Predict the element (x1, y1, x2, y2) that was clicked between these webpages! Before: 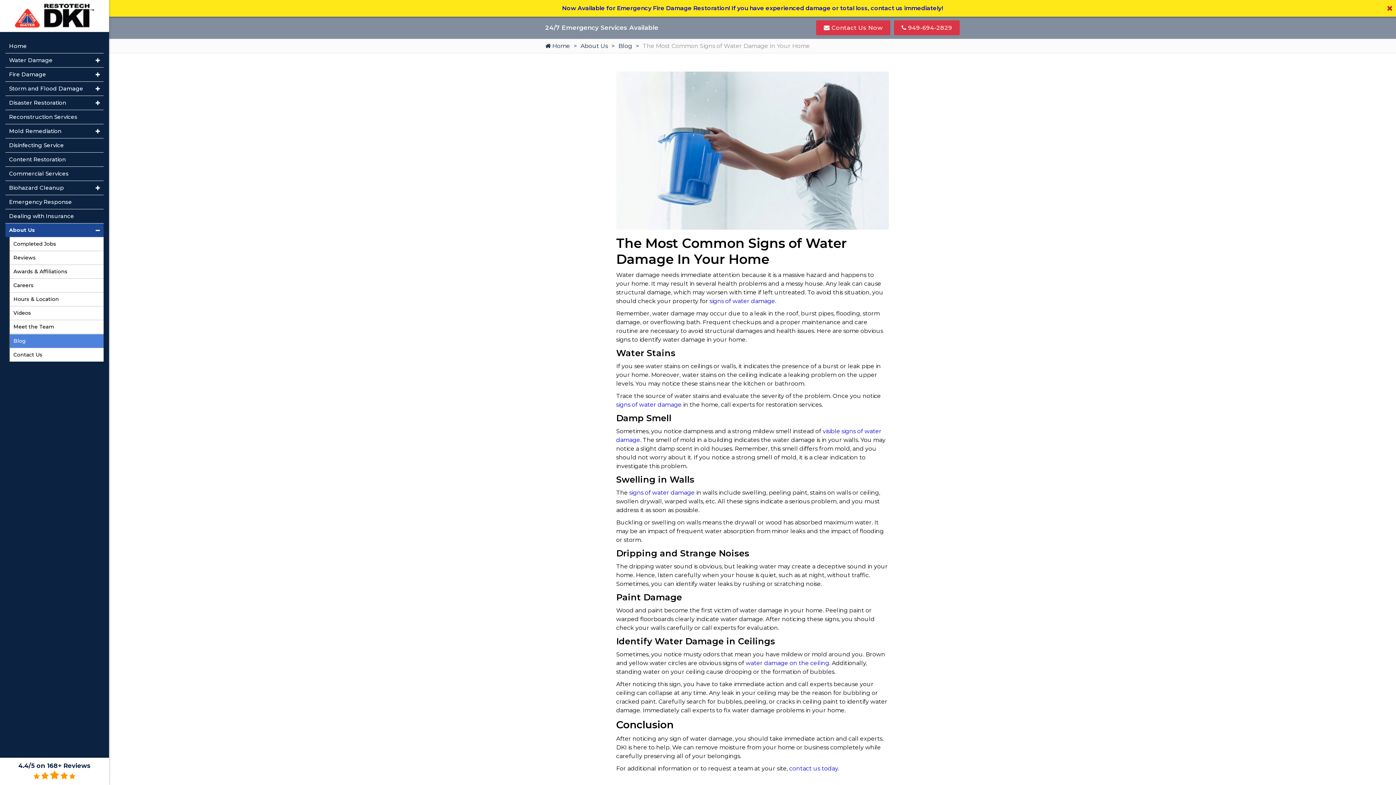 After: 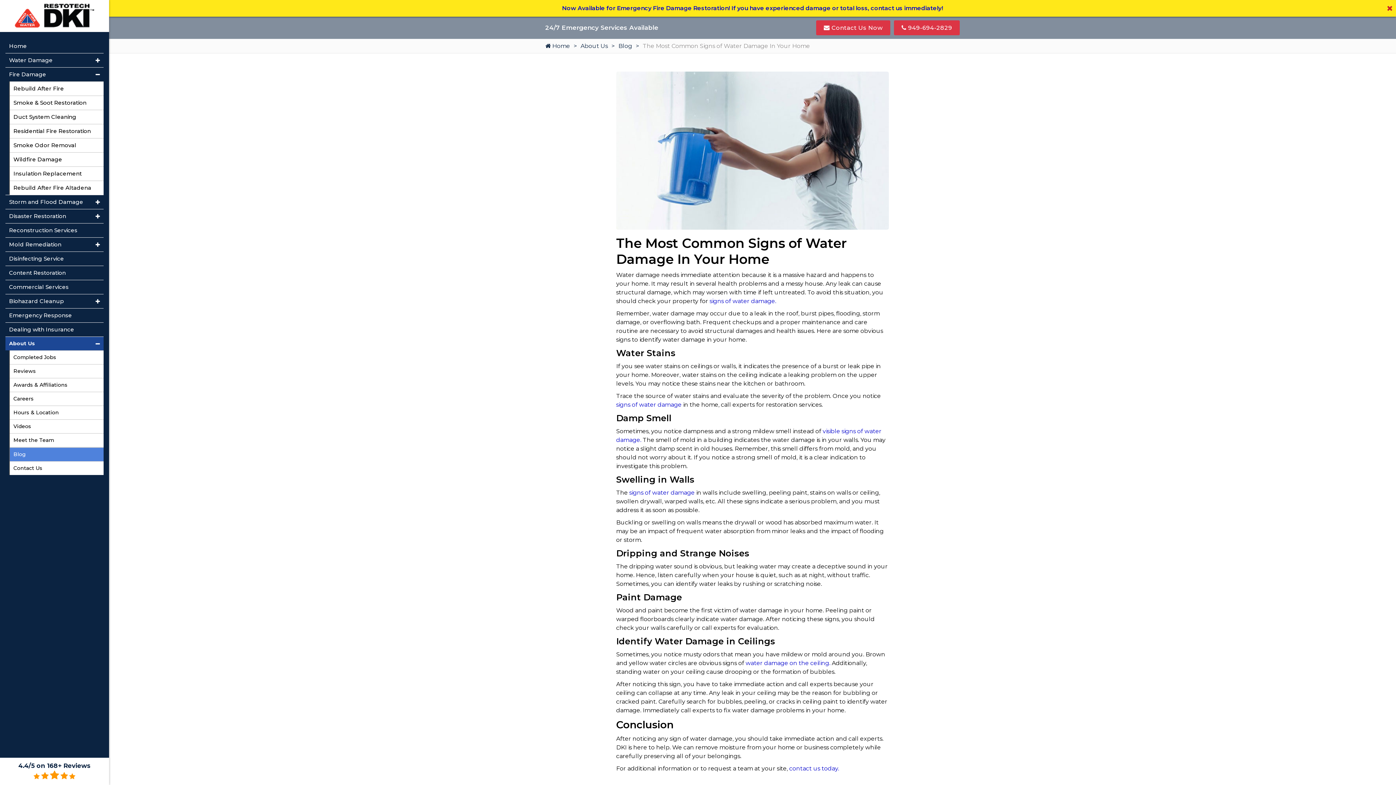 Action: bbox: (92, 68, 103, 81) label: Plus Icon